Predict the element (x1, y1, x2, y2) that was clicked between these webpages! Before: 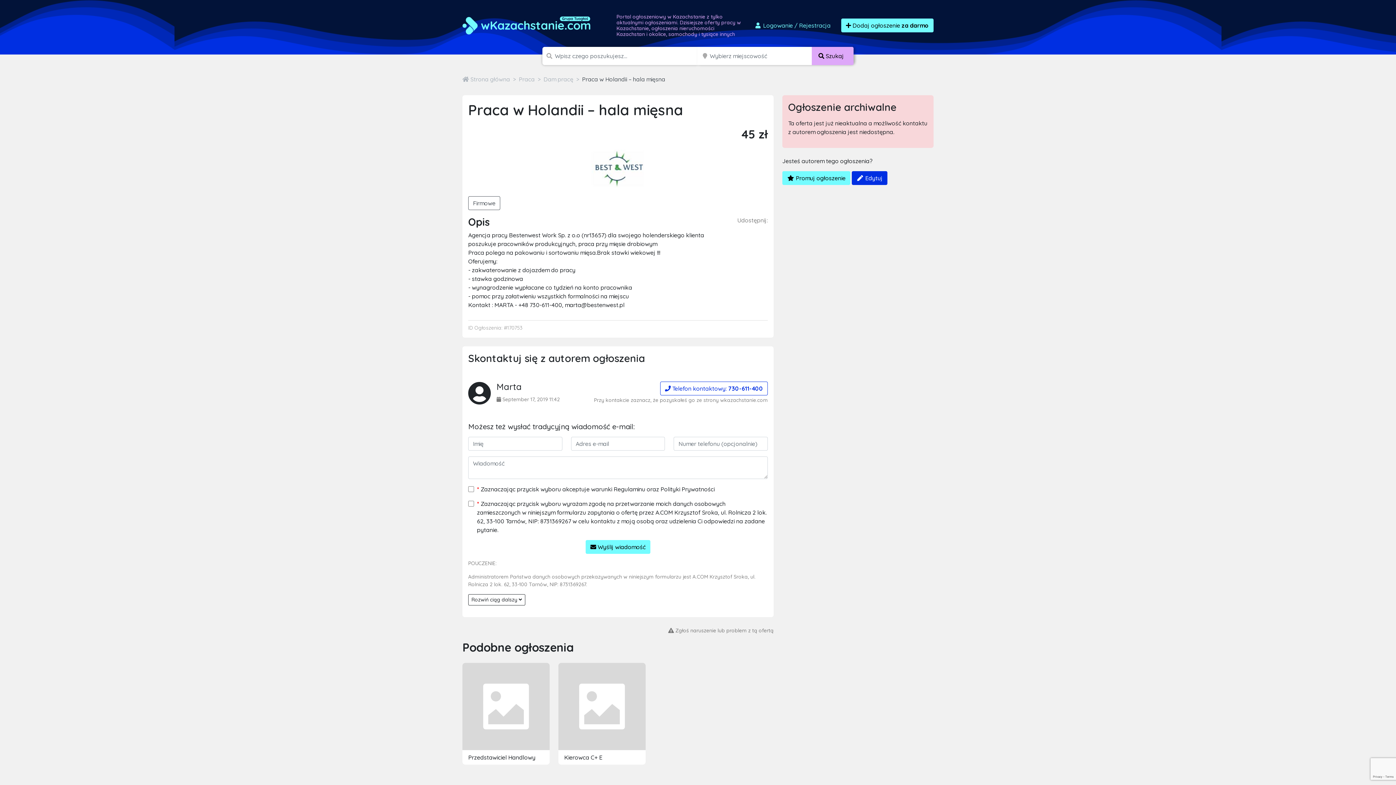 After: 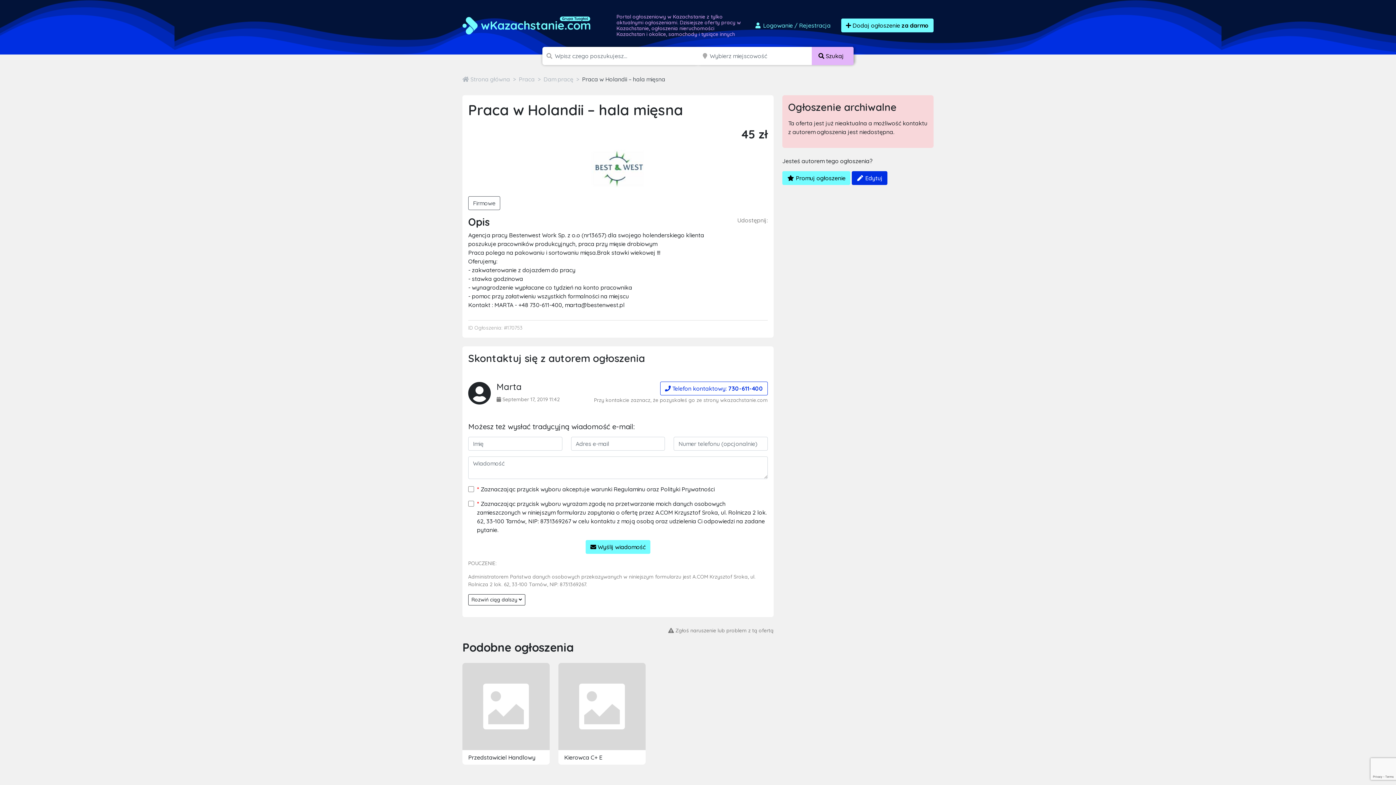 Action: bbox: (811, 46, 853, 65) label:  Szukaj